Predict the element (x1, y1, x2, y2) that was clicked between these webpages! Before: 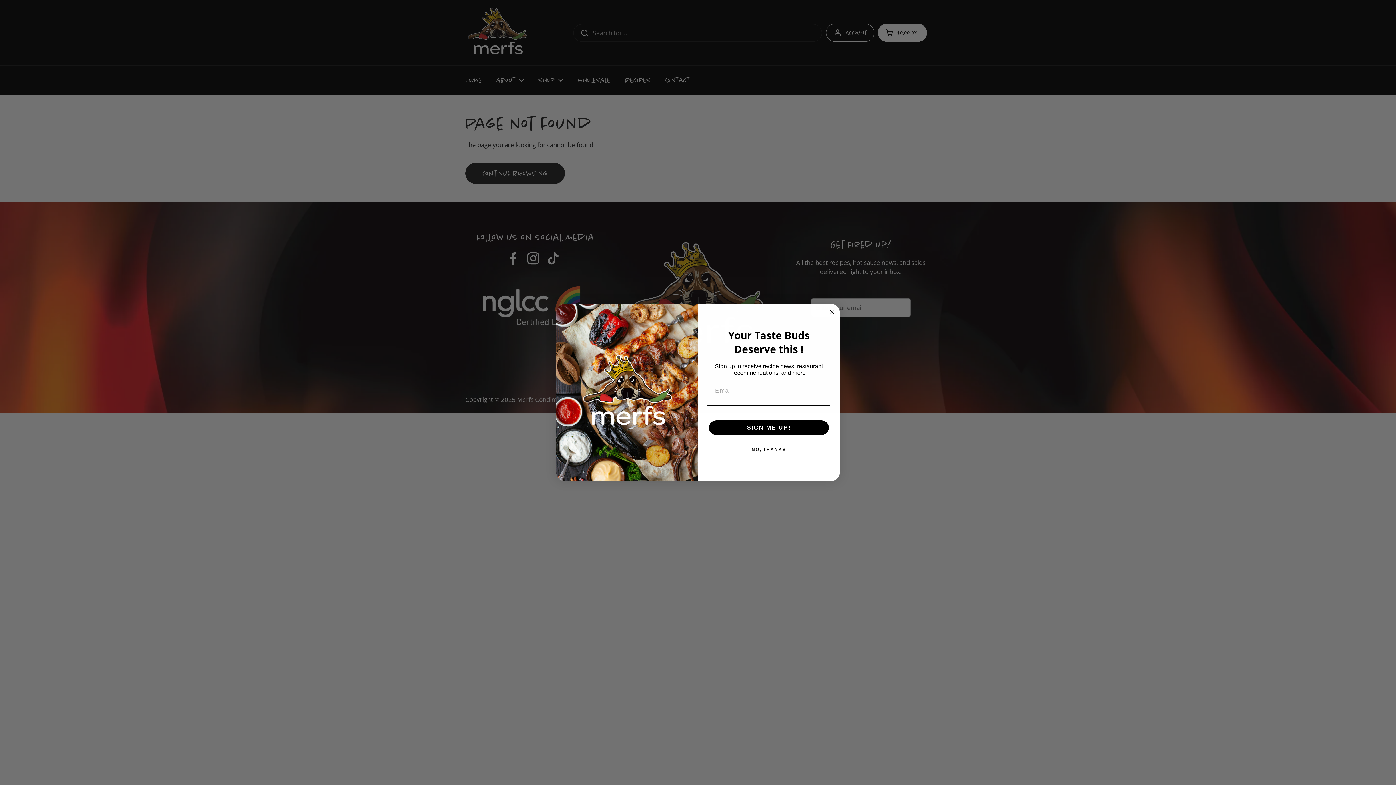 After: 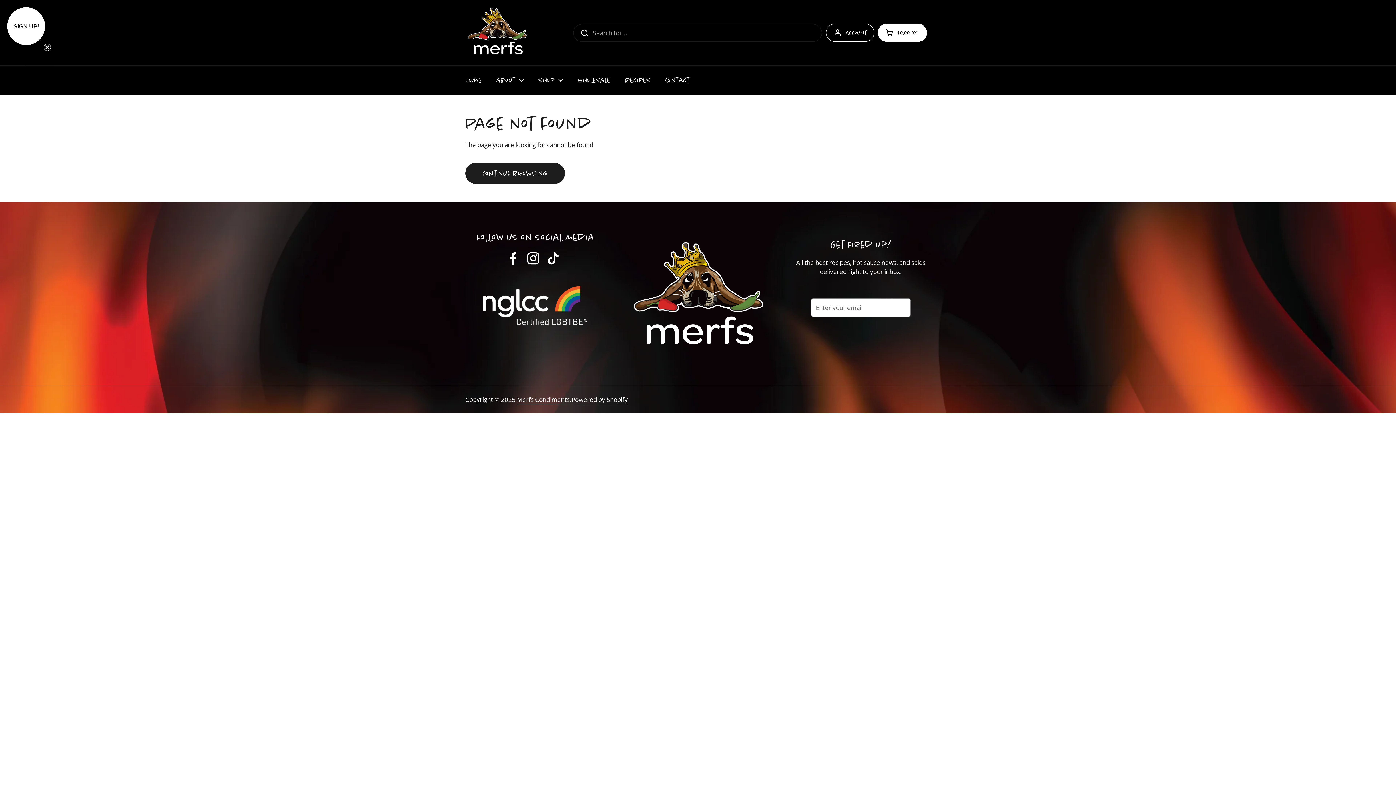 Action: label: Close dialog bbox: (827, 307, 836, 316)